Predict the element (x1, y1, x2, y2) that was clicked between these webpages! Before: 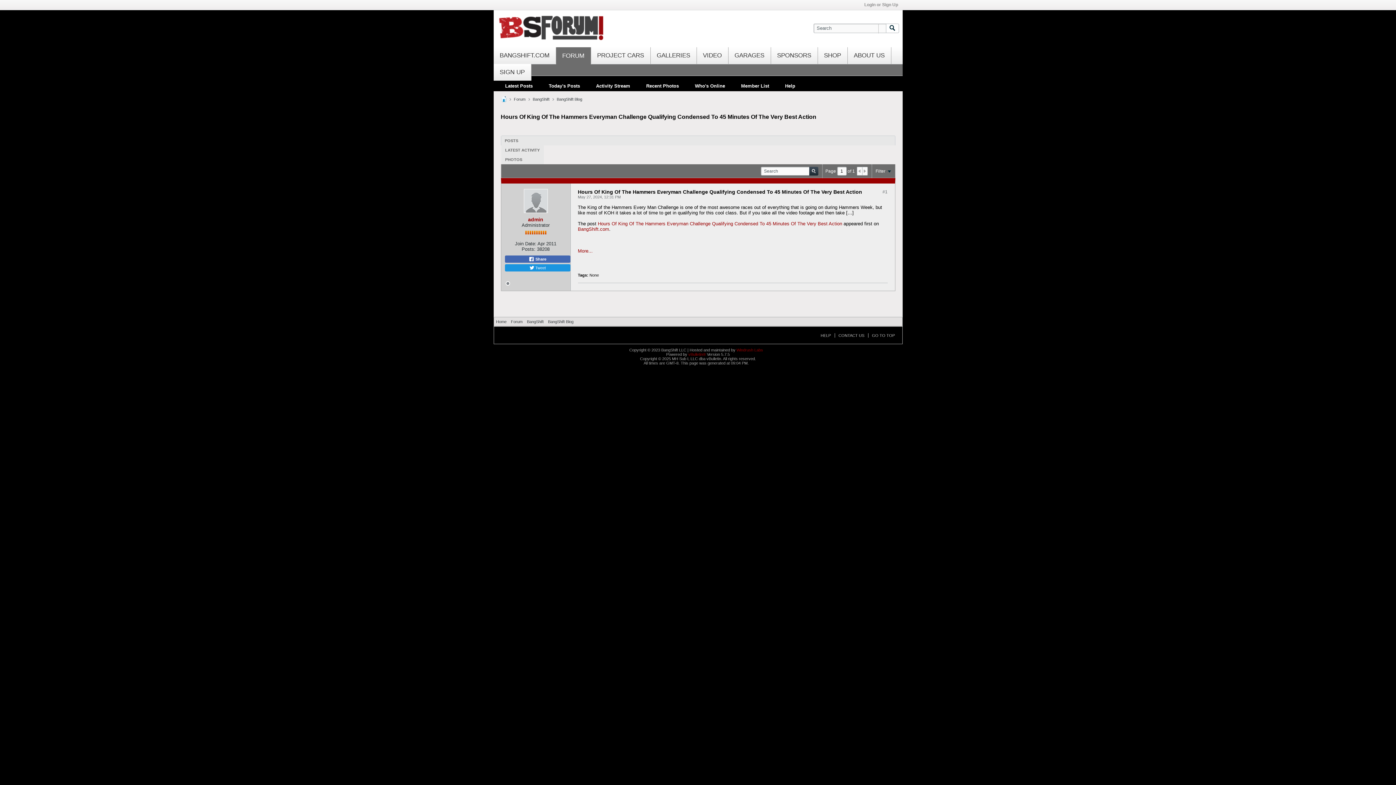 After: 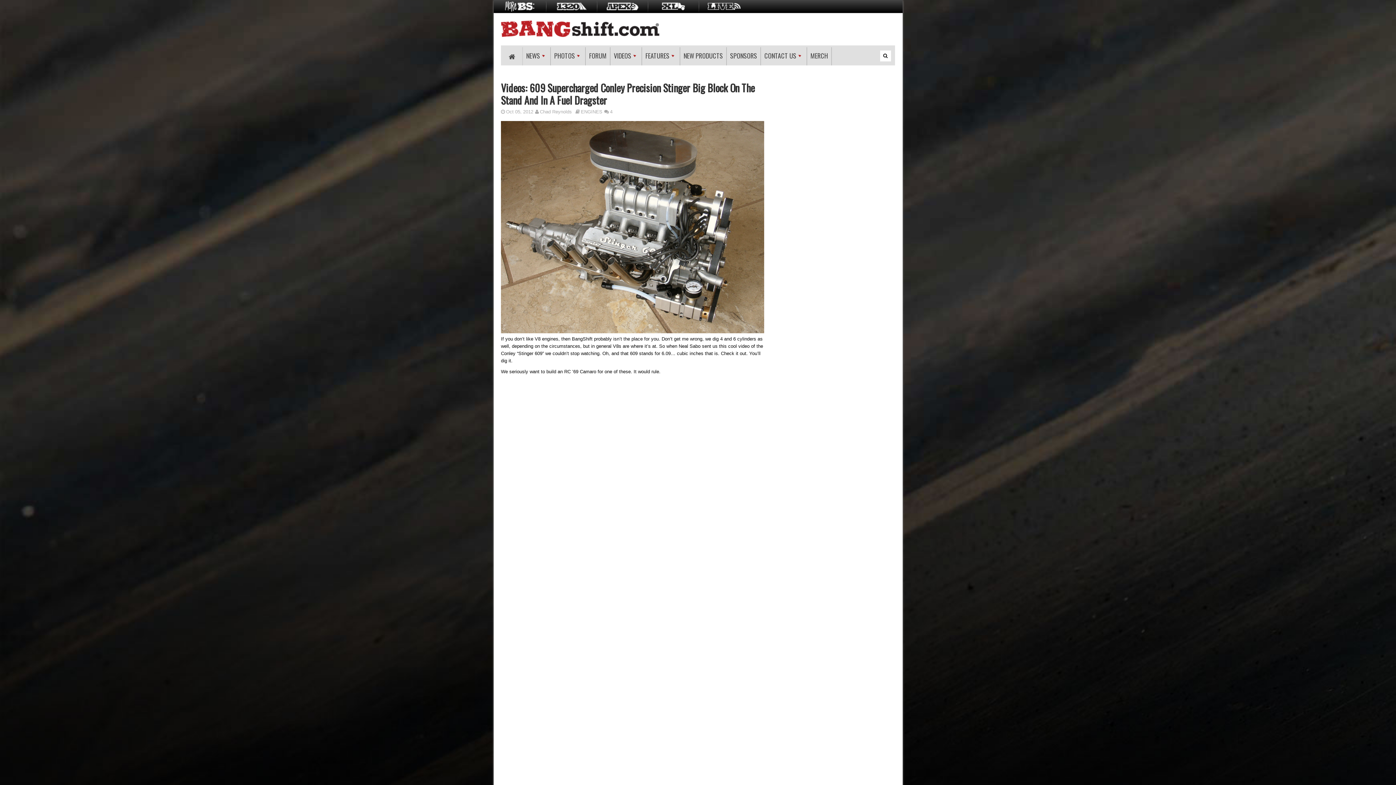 Action: label: VIDEO bbox: (696, 47, 728, 65)